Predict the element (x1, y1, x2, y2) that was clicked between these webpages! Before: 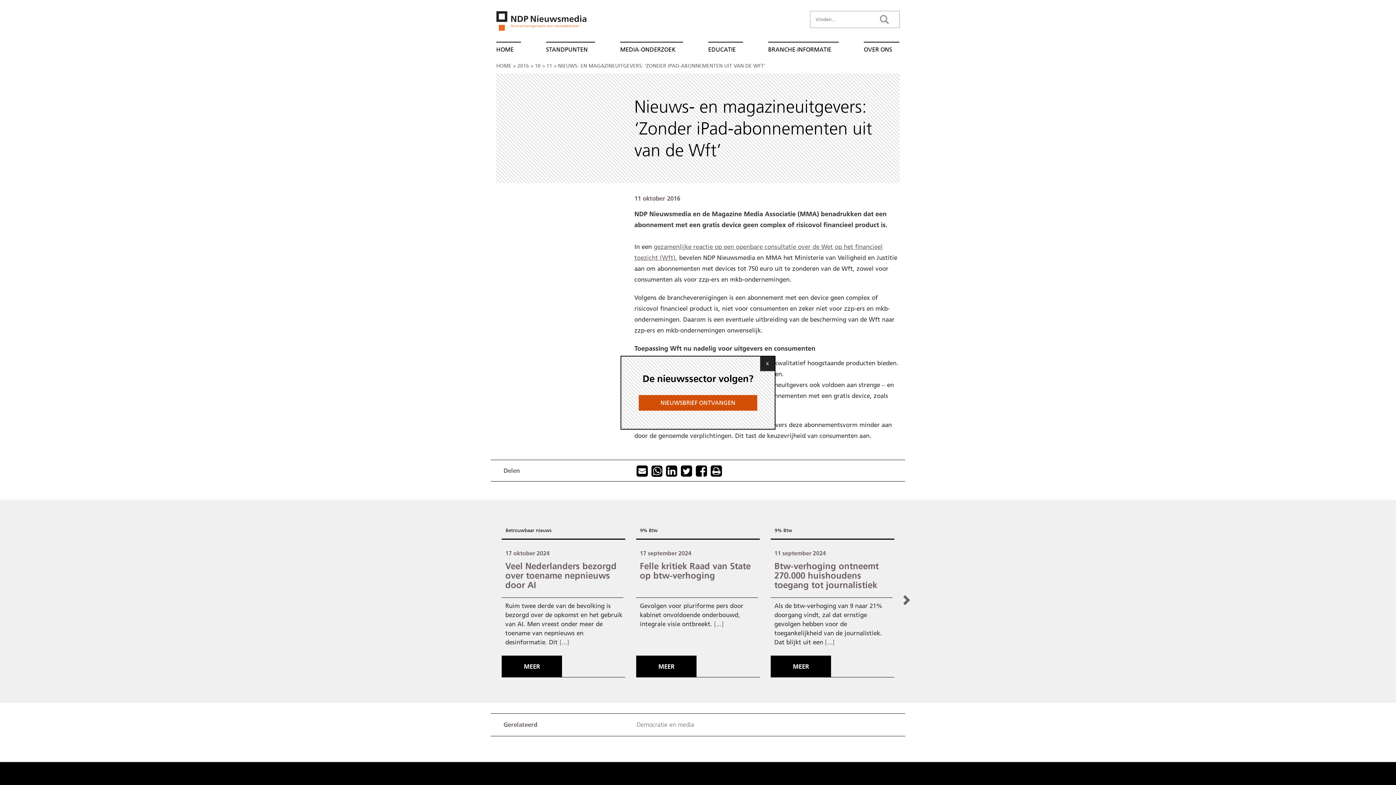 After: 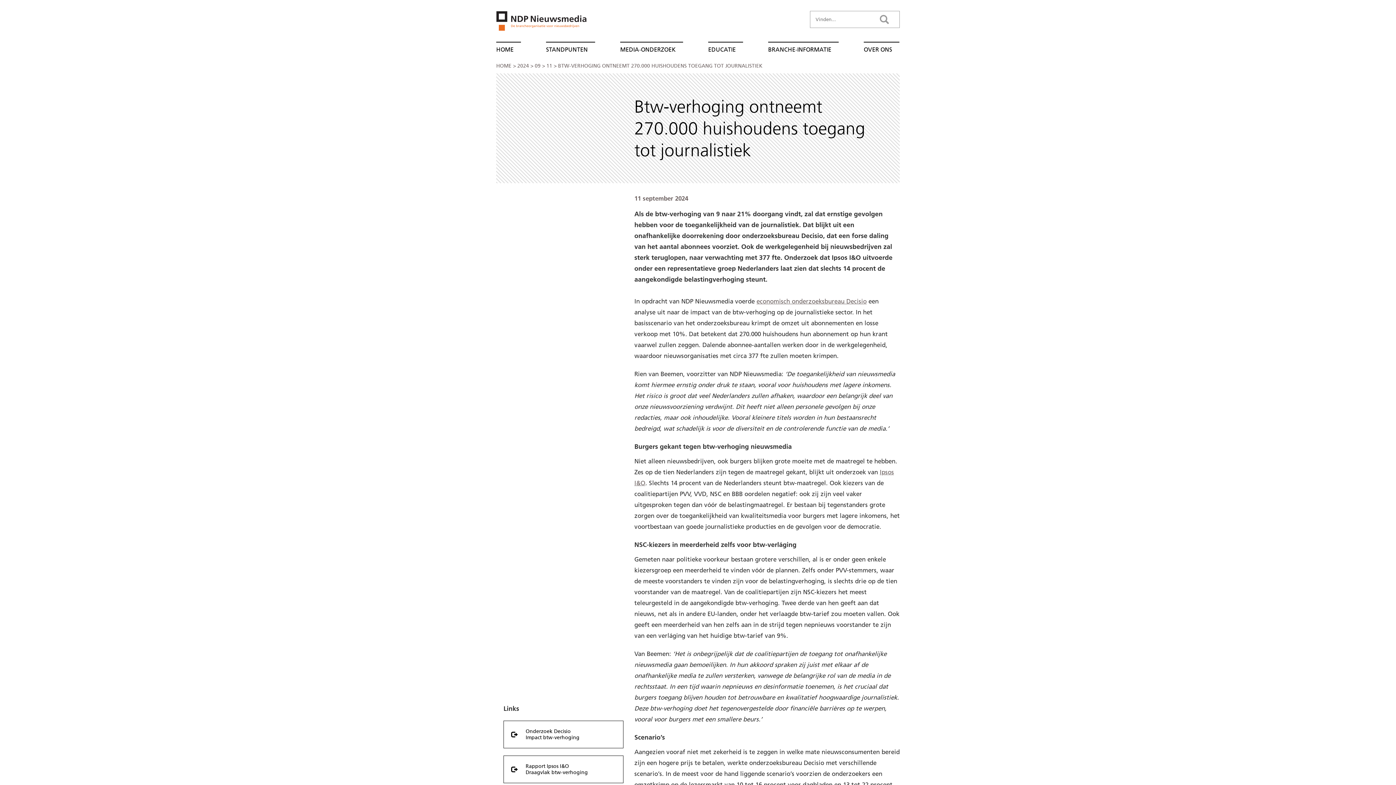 Action: label: [...] bbox: (825, 638, 834, 646)